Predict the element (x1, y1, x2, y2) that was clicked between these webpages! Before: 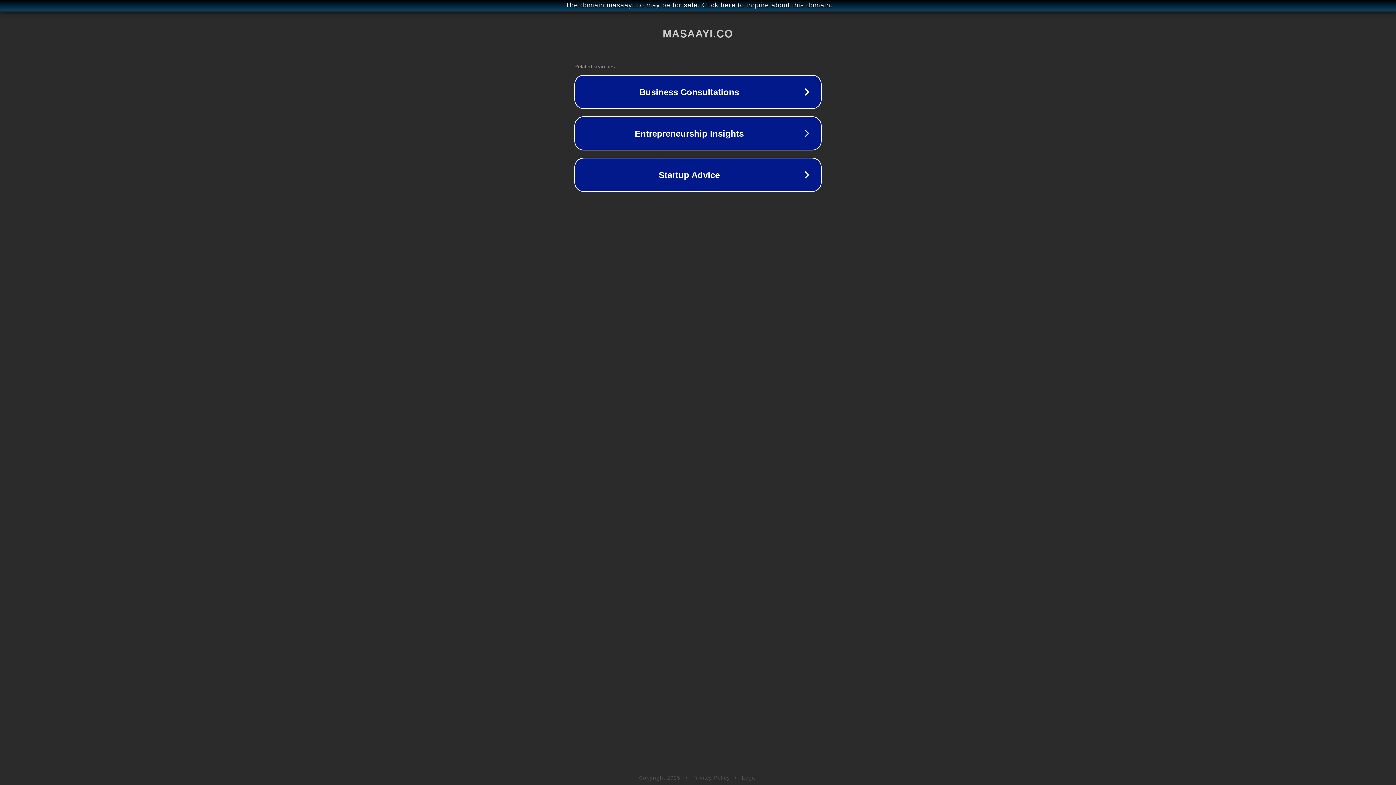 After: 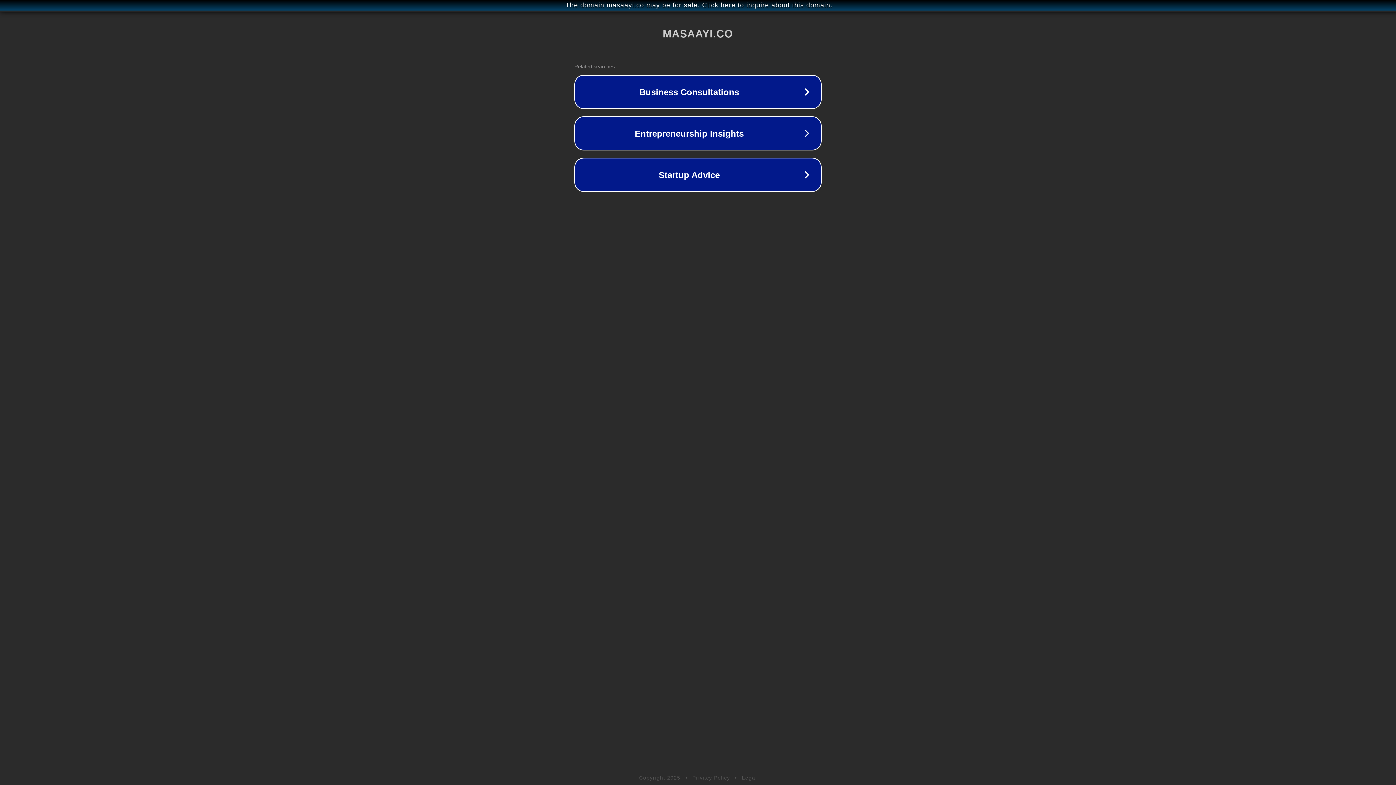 Action: label: Privacy Policy bbox: (692, 775, 730, 781)